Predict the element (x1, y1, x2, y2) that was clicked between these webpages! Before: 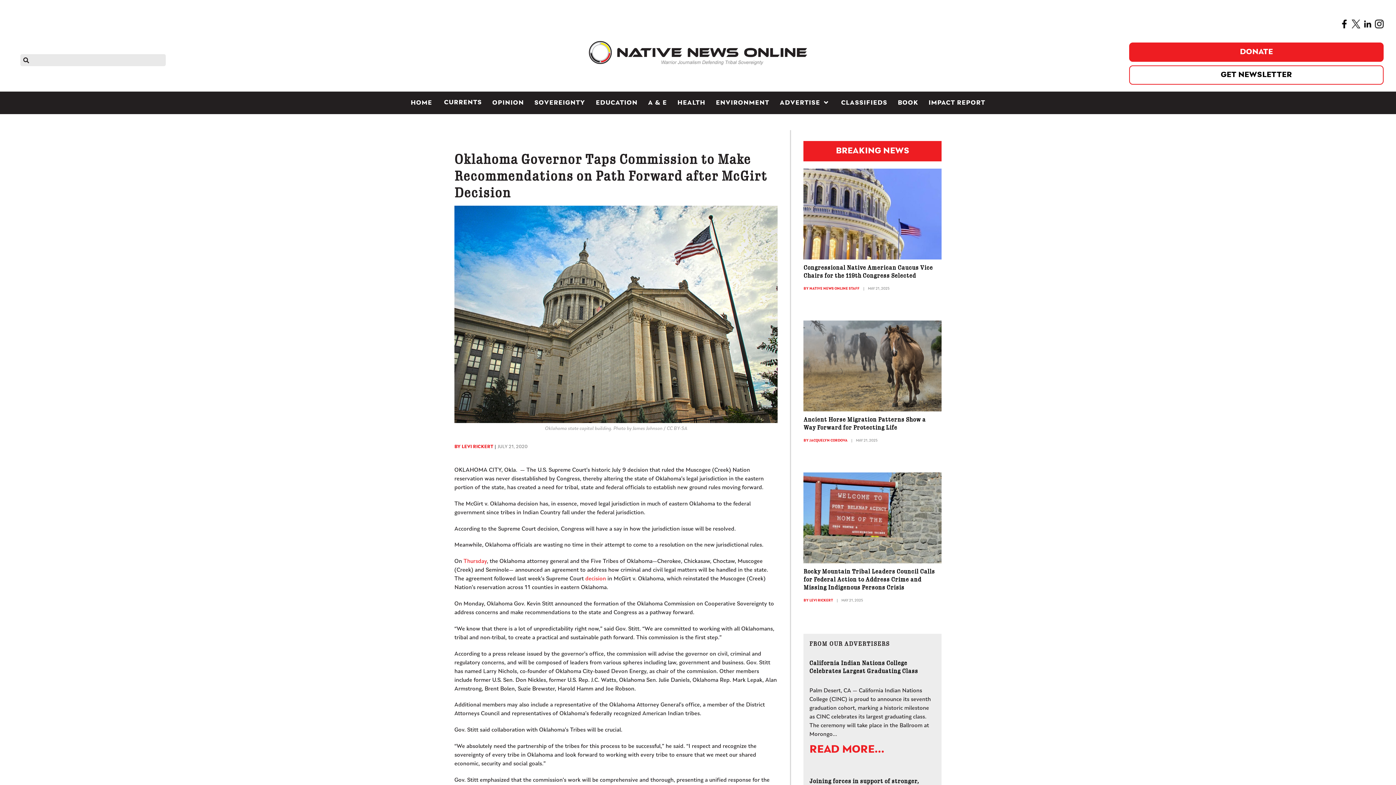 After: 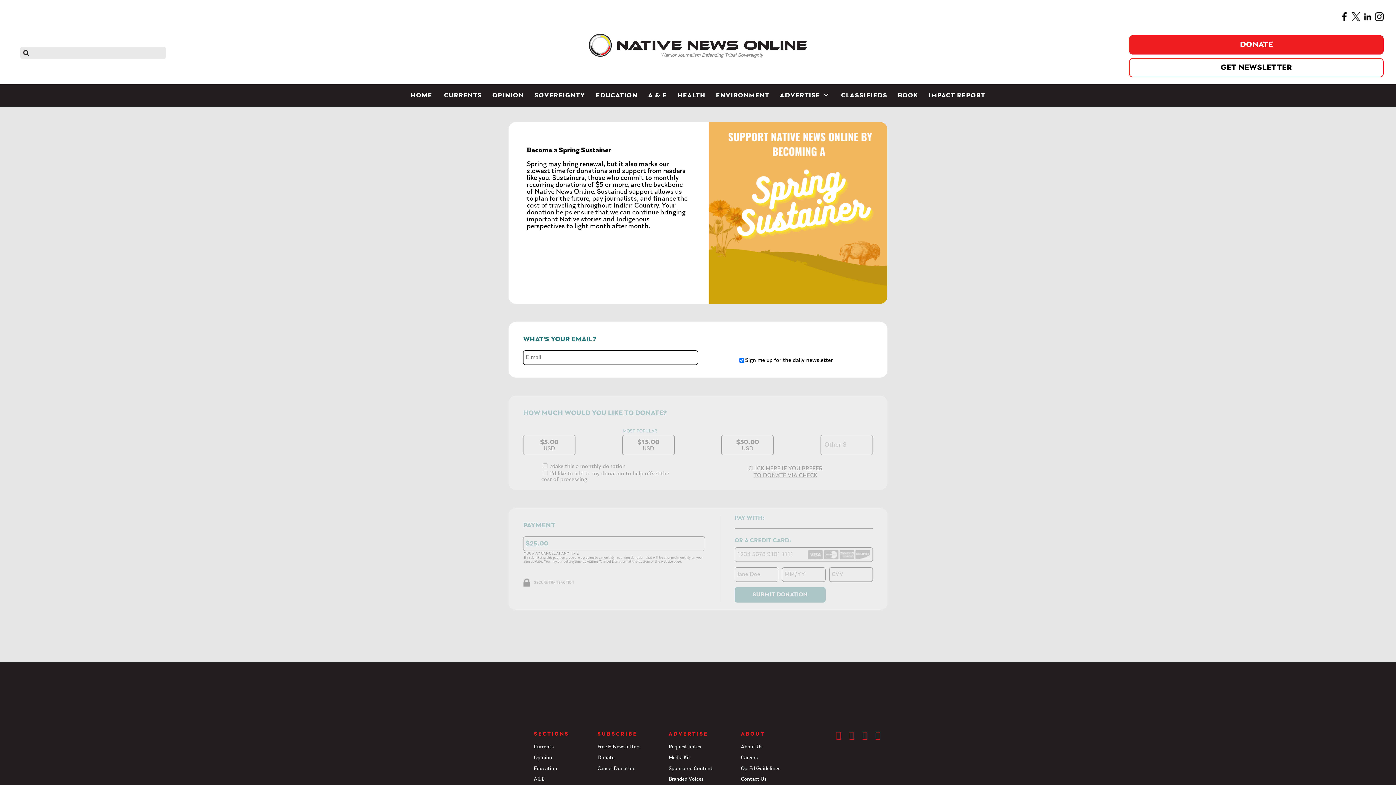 Action: label: DONATE bbox: (1129, 42, 1384, 61)